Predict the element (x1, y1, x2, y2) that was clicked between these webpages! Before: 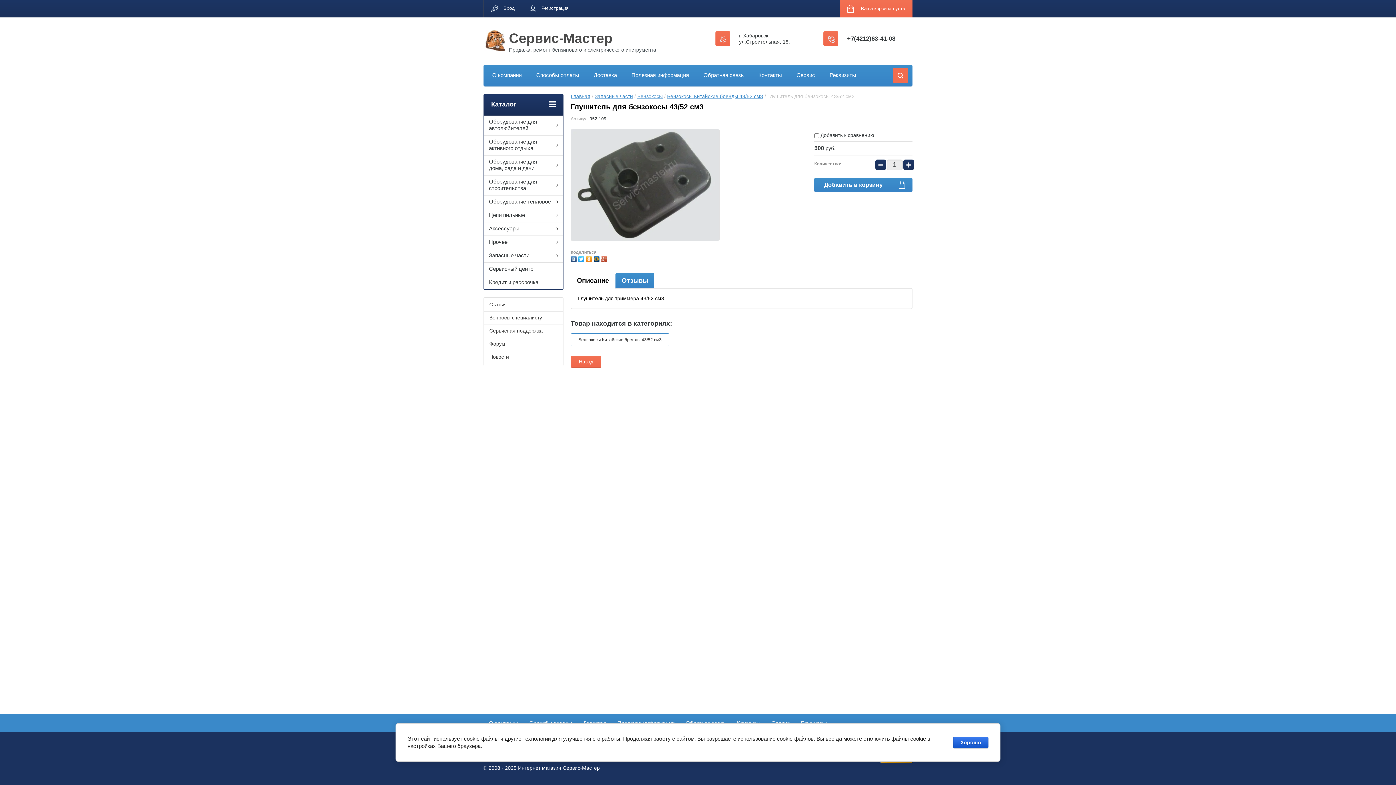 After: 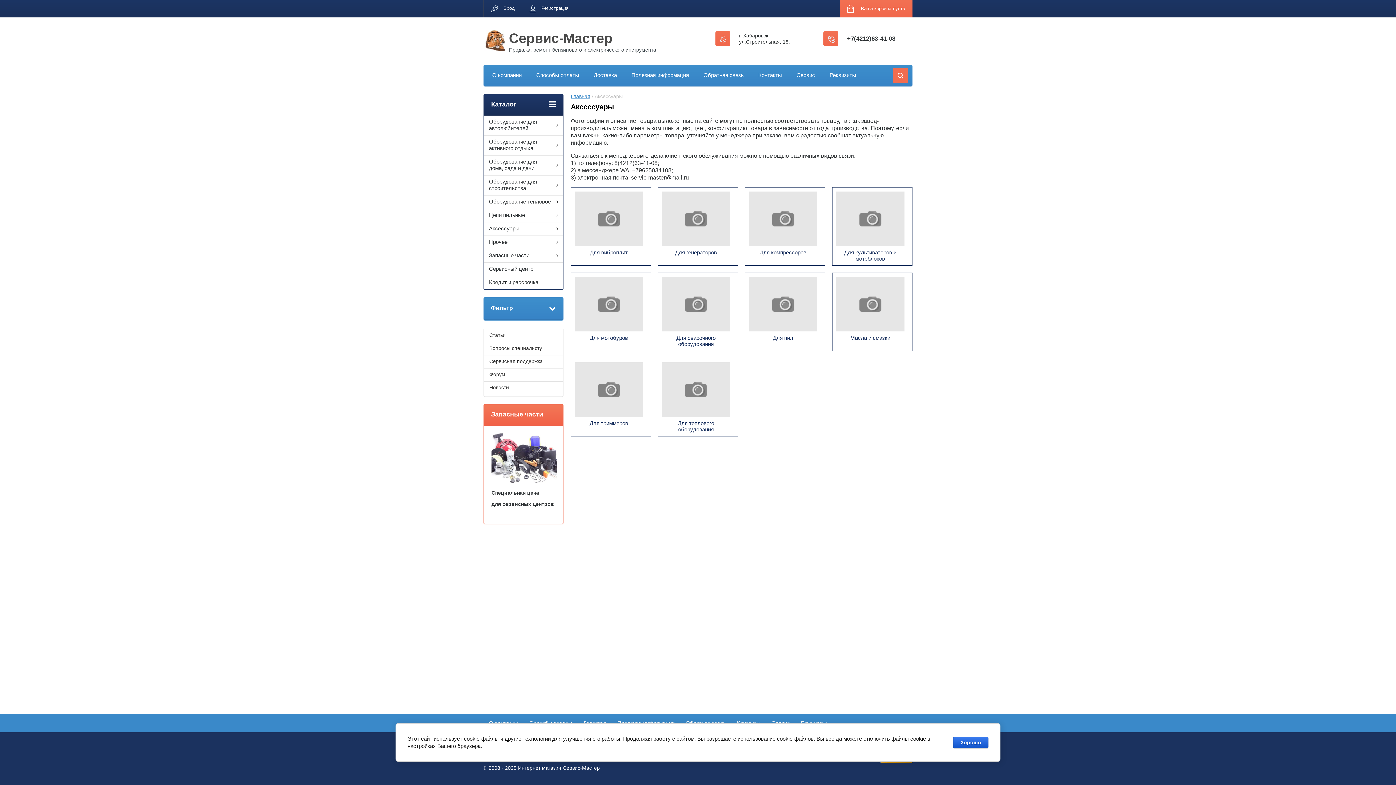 Action: label: Аксессуары bbox: (484, 222, 562, 235)